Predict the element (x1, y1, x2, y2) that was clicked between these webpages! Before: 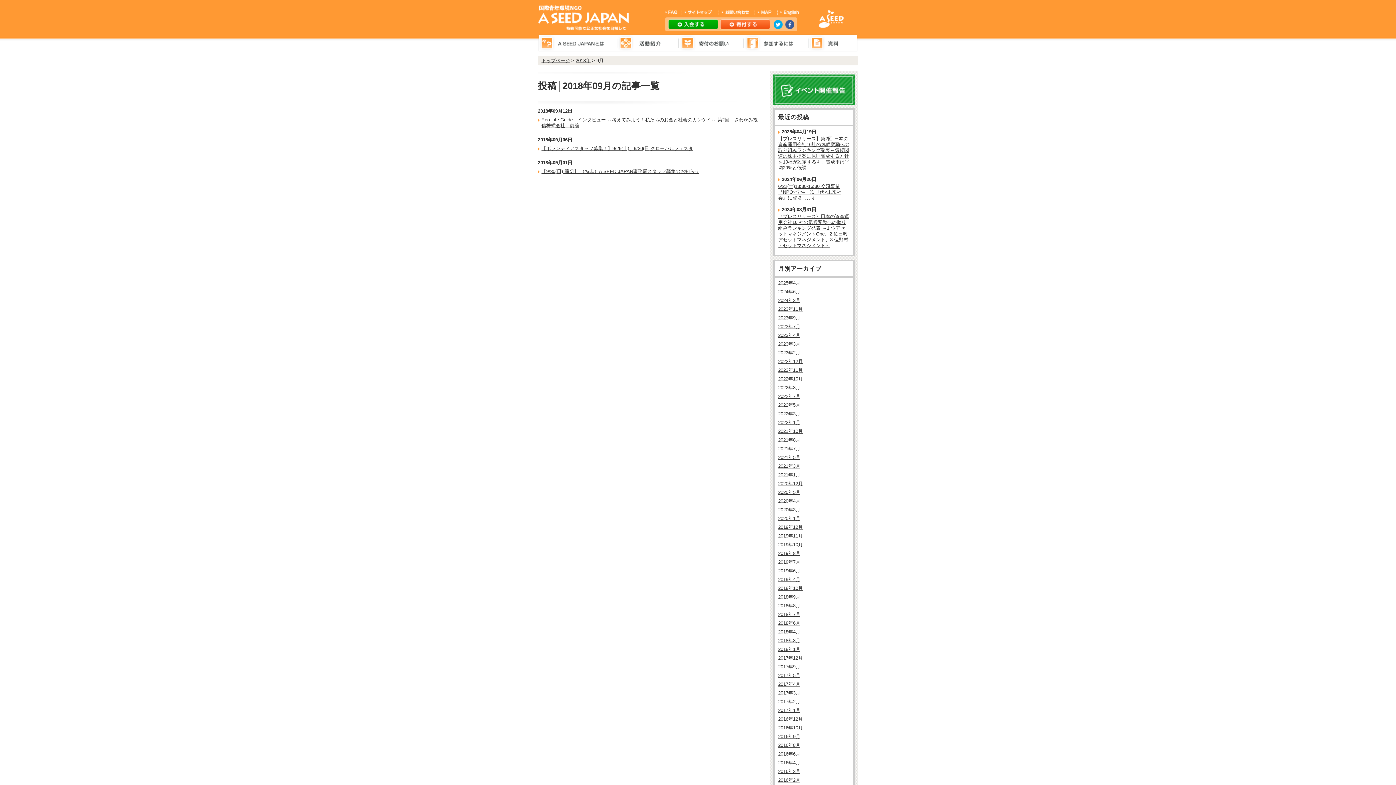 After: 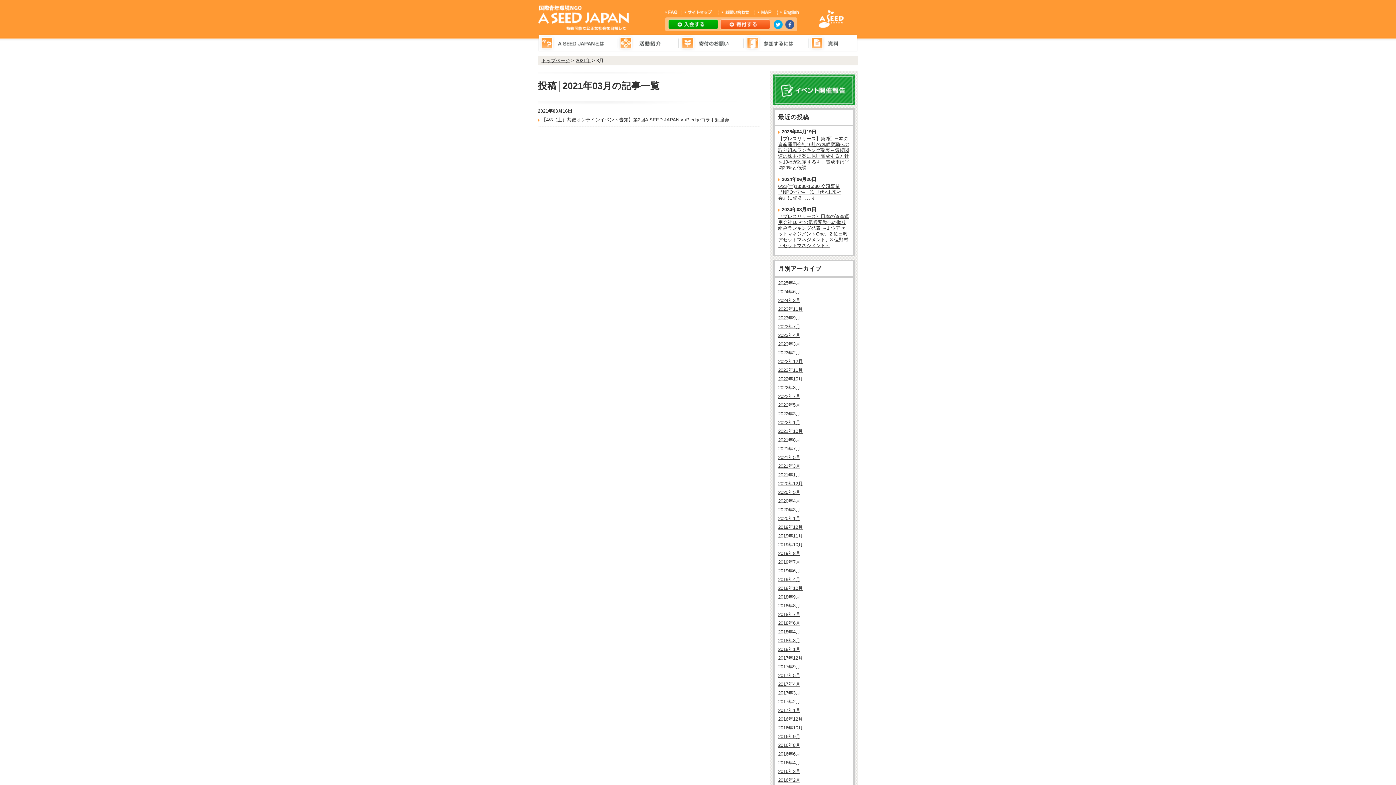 Action: bbox: (778, 463, 800, 469) label: 2021年3月